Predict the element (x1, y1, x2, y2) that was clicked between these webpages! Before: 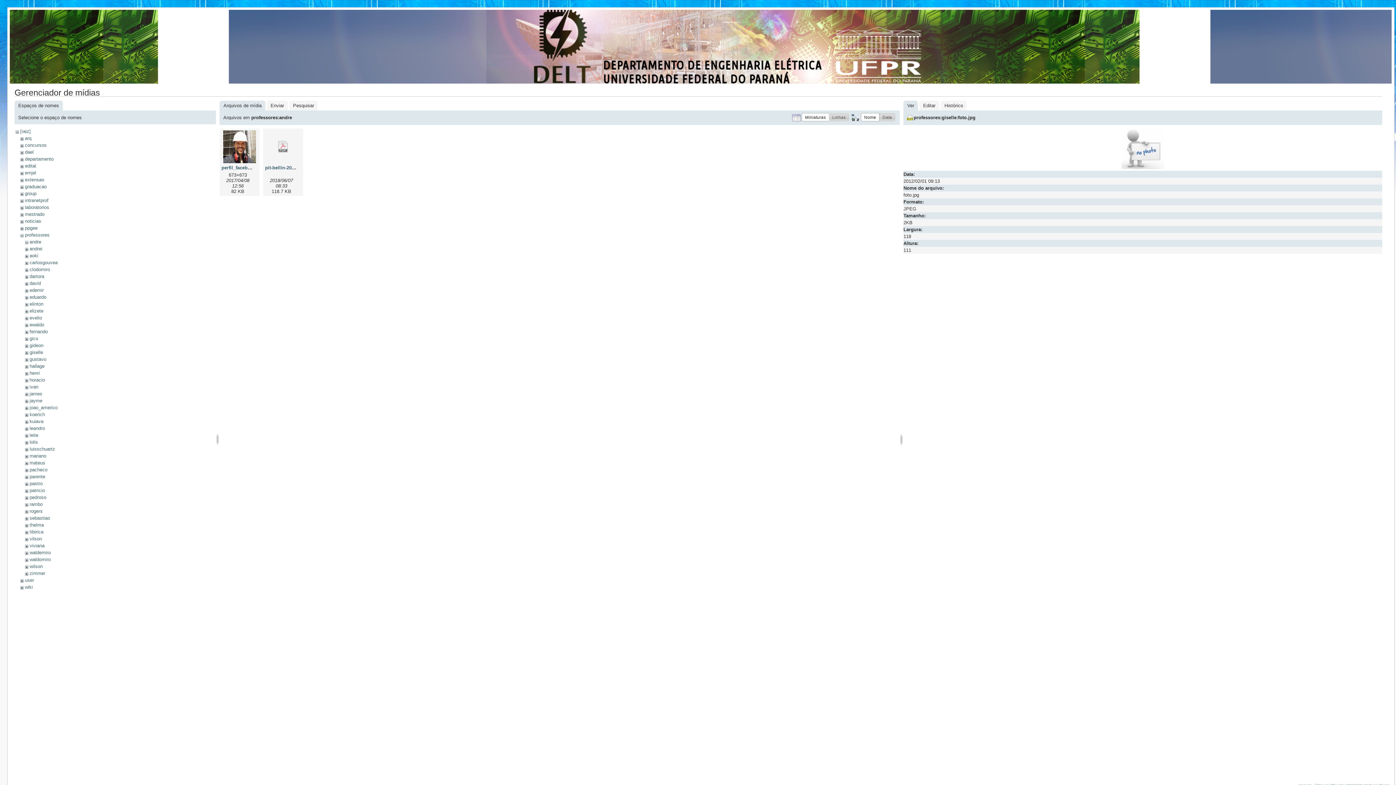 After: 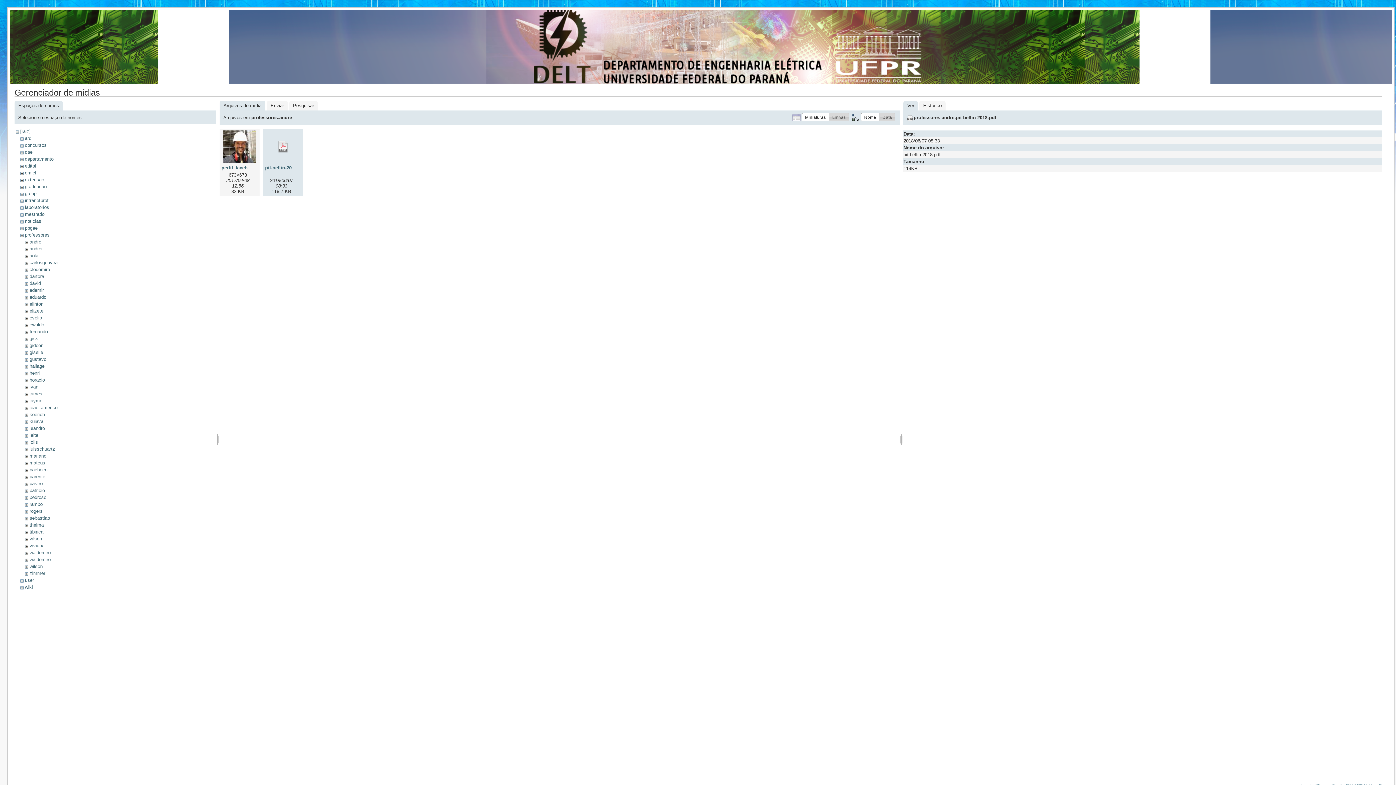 Action: bbox: (265, 130, 301, 163)